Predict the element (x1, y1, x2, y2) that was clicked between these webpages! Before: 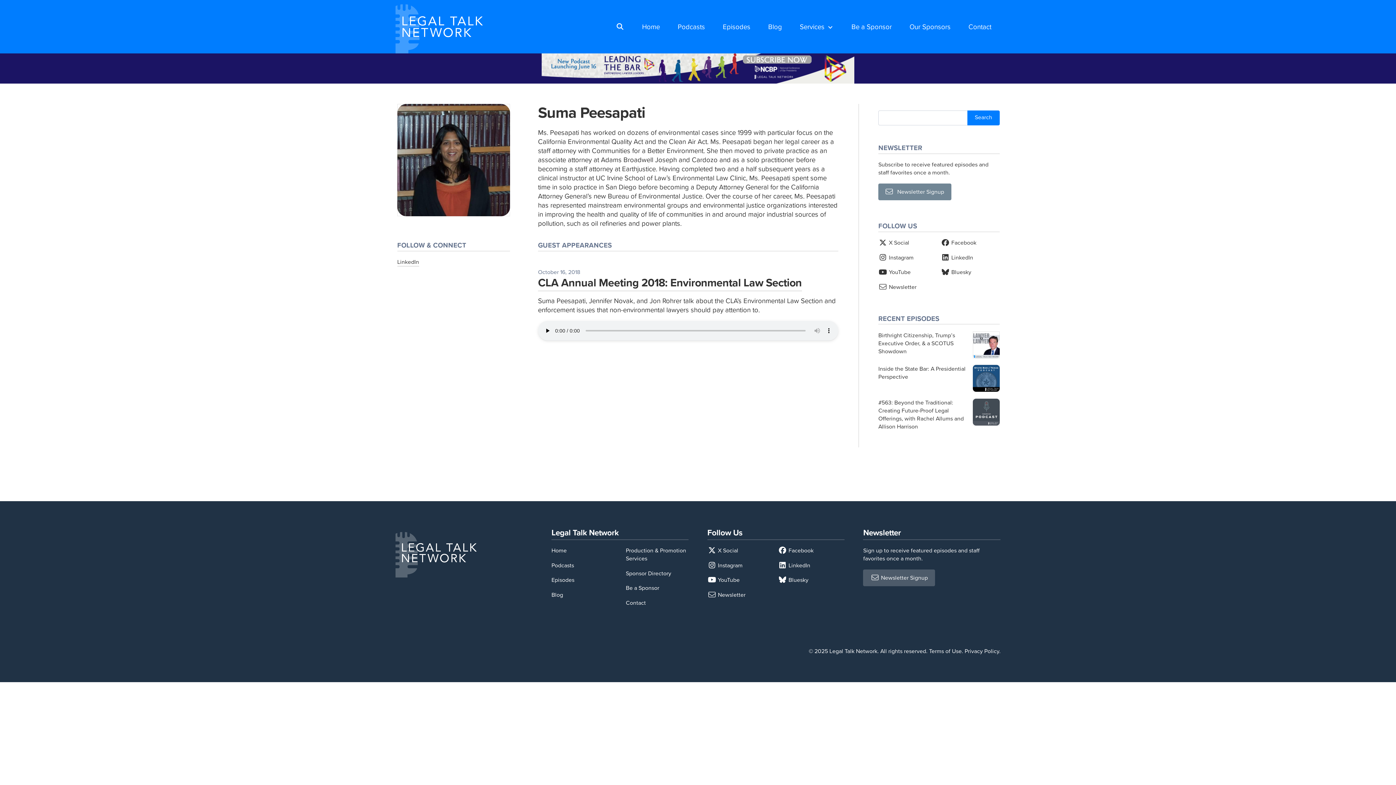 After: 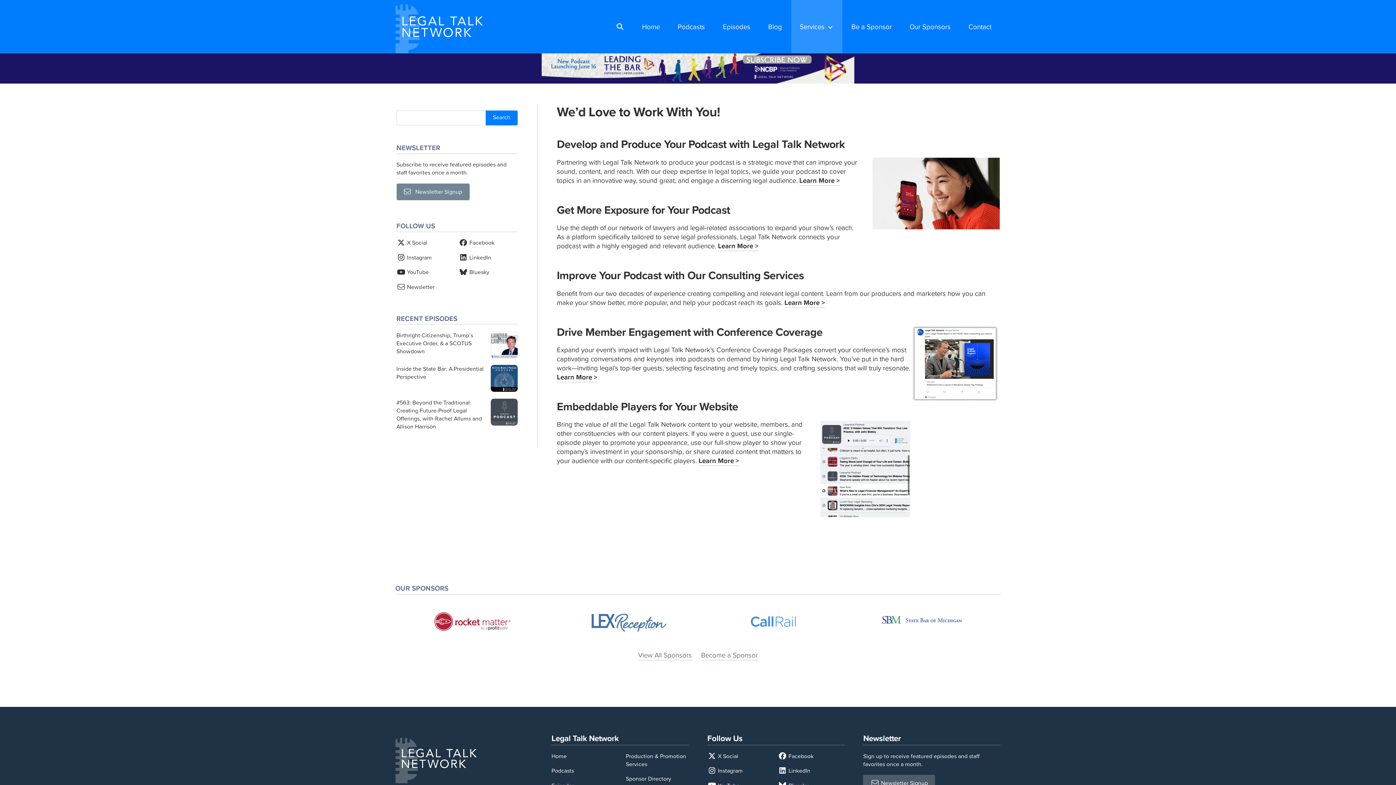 Action: bbox: (626, 546, 686, 562) label: Production & Promotion Services